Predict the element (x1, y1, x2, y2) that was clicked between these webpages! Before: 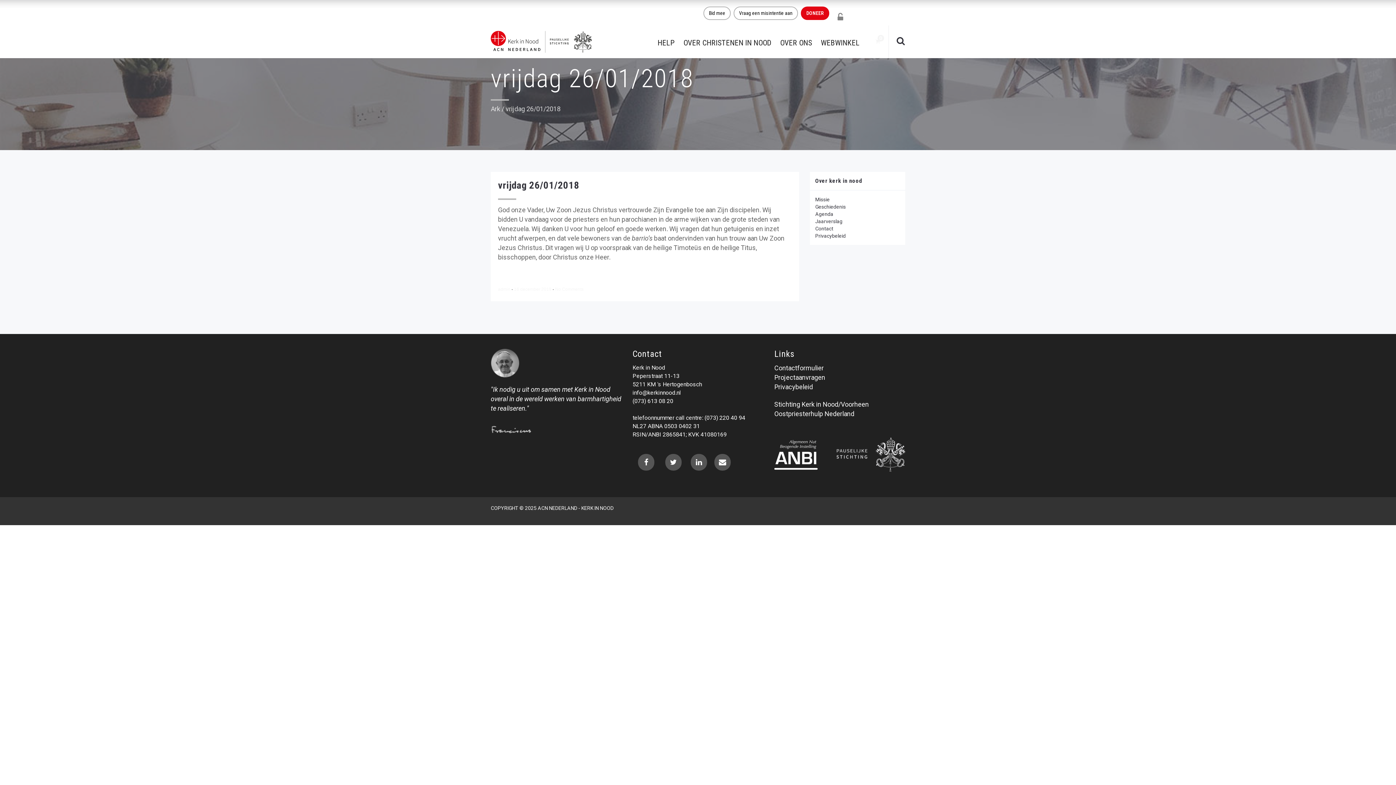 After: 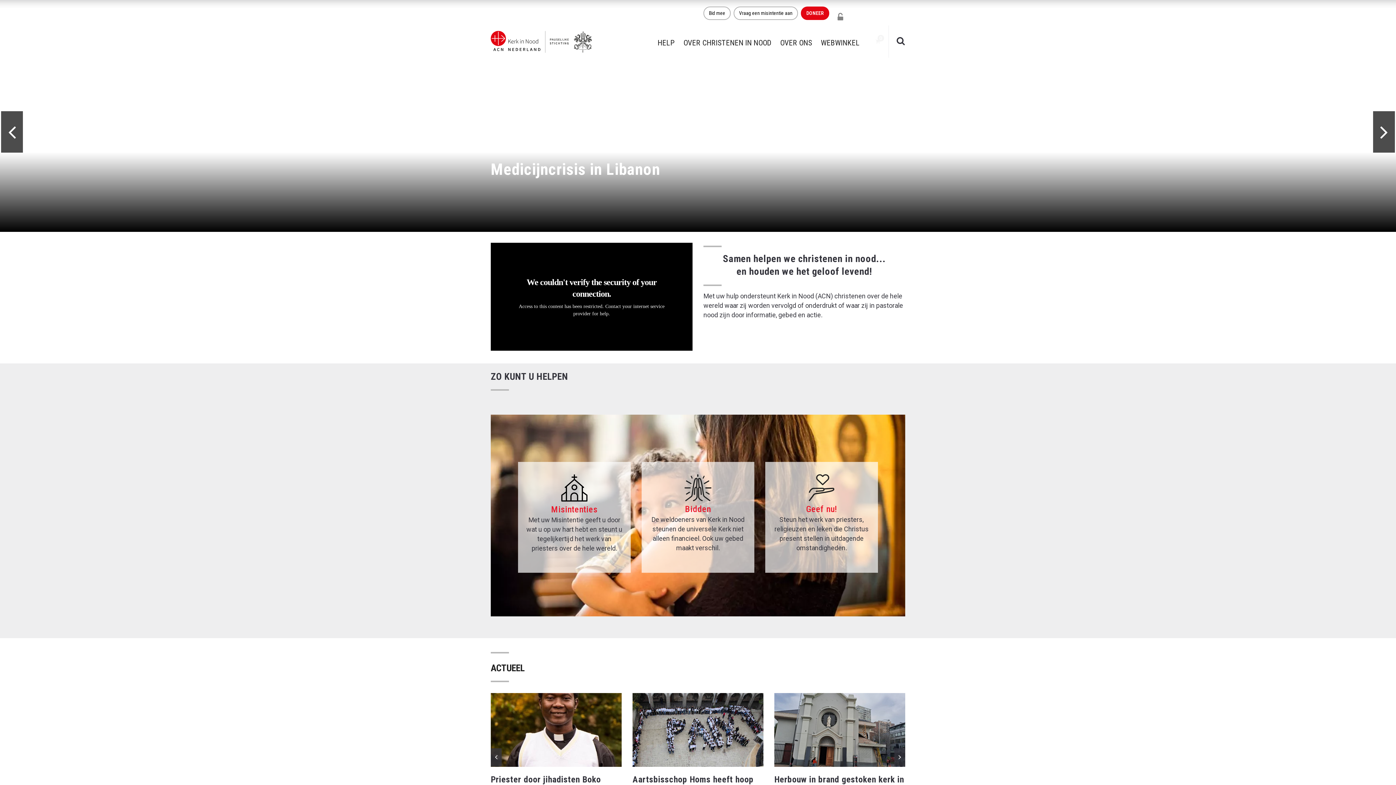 Action: label: Ark bbox: (490, 105, 500, 112)